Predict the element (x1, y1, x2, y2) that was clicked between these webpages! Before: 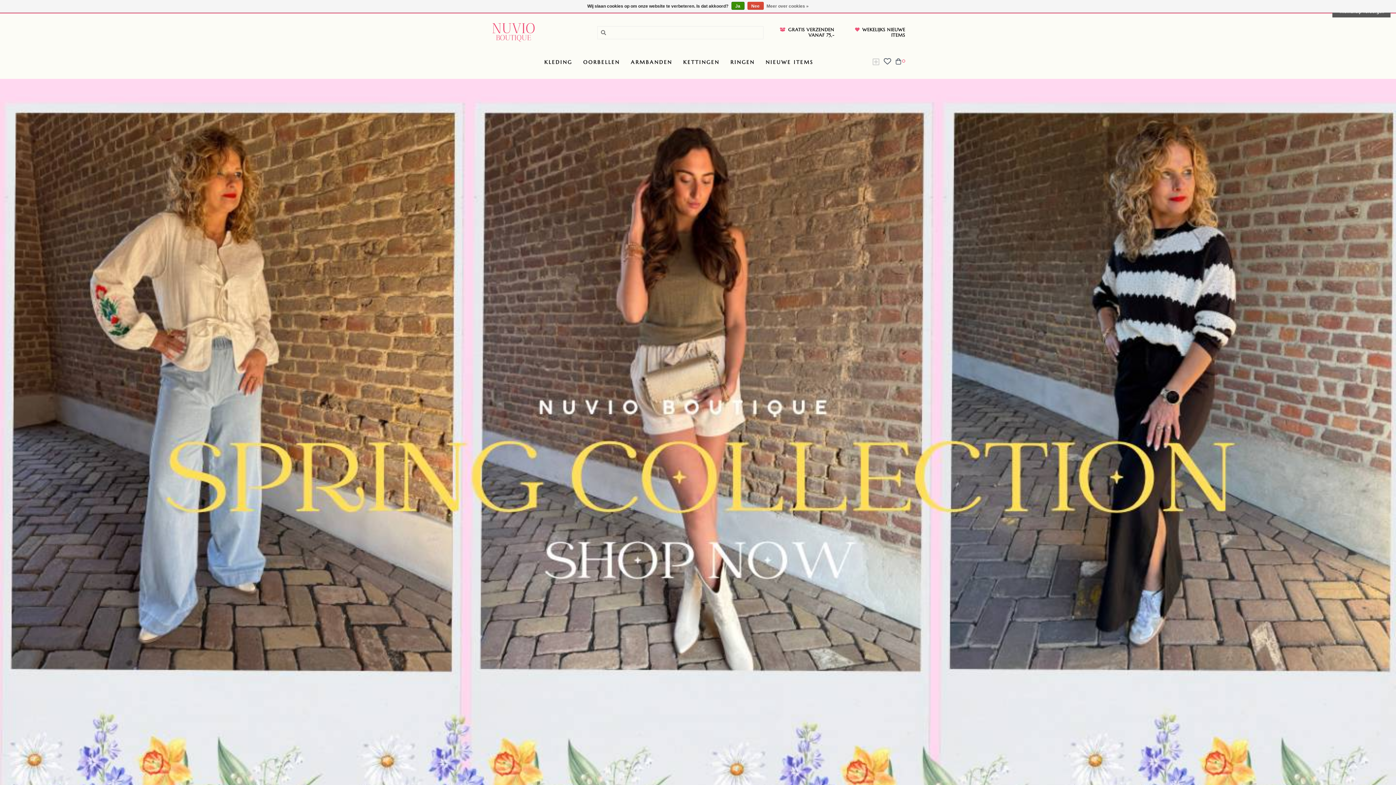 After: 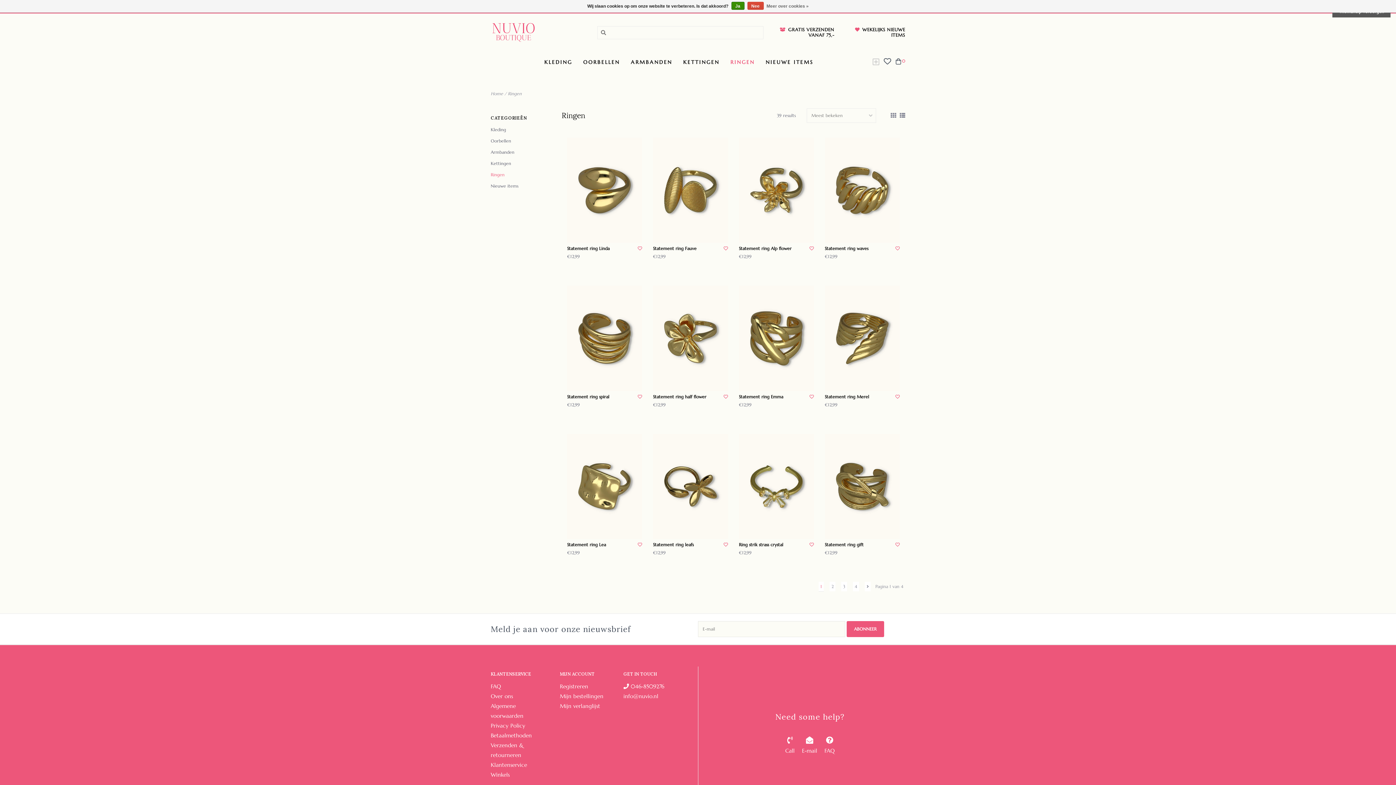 Action: bbox: (730, 57, 758, 71) label: RINGEN